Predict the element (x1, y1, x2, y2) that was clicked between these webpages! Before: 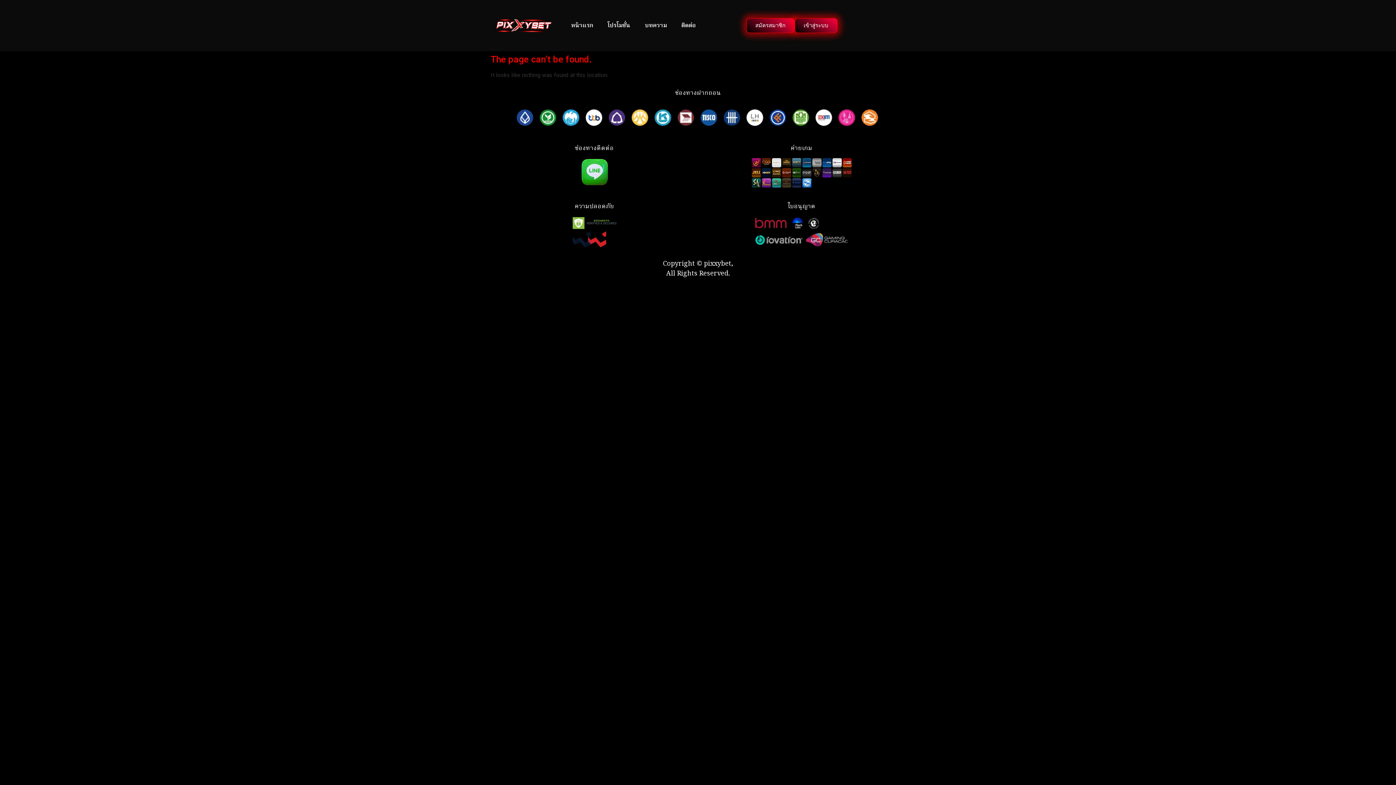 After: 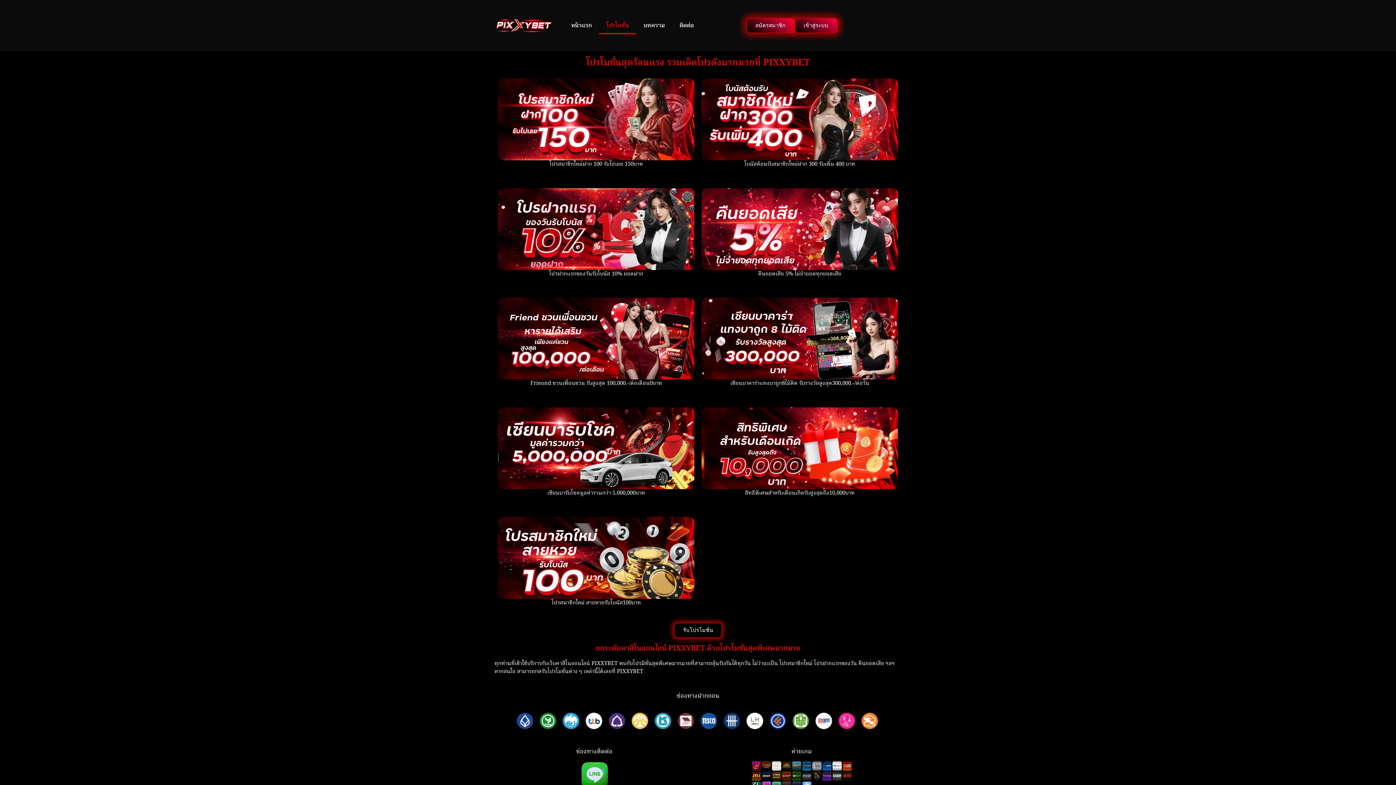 Action: label: โปรโมชั่น bbox: (600, 17, 637, 34)